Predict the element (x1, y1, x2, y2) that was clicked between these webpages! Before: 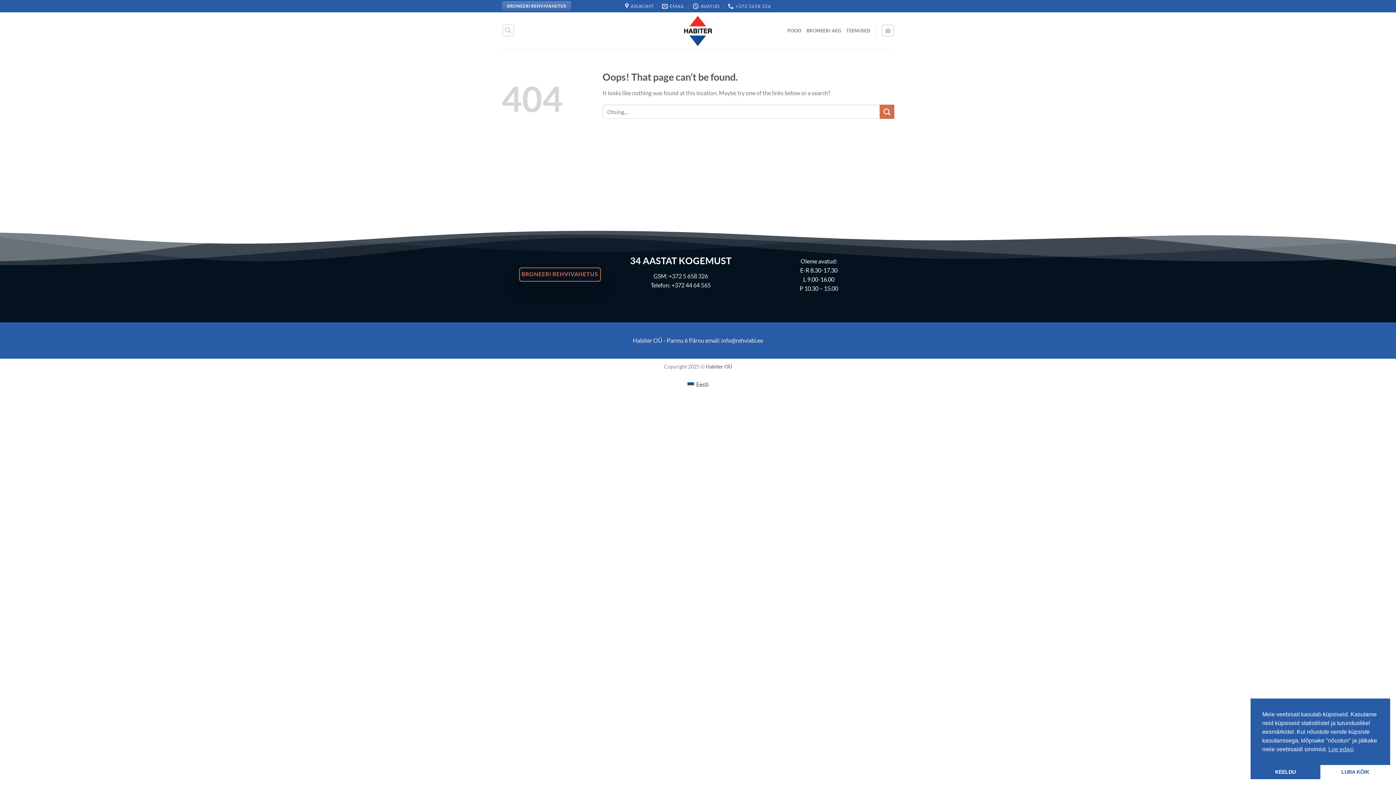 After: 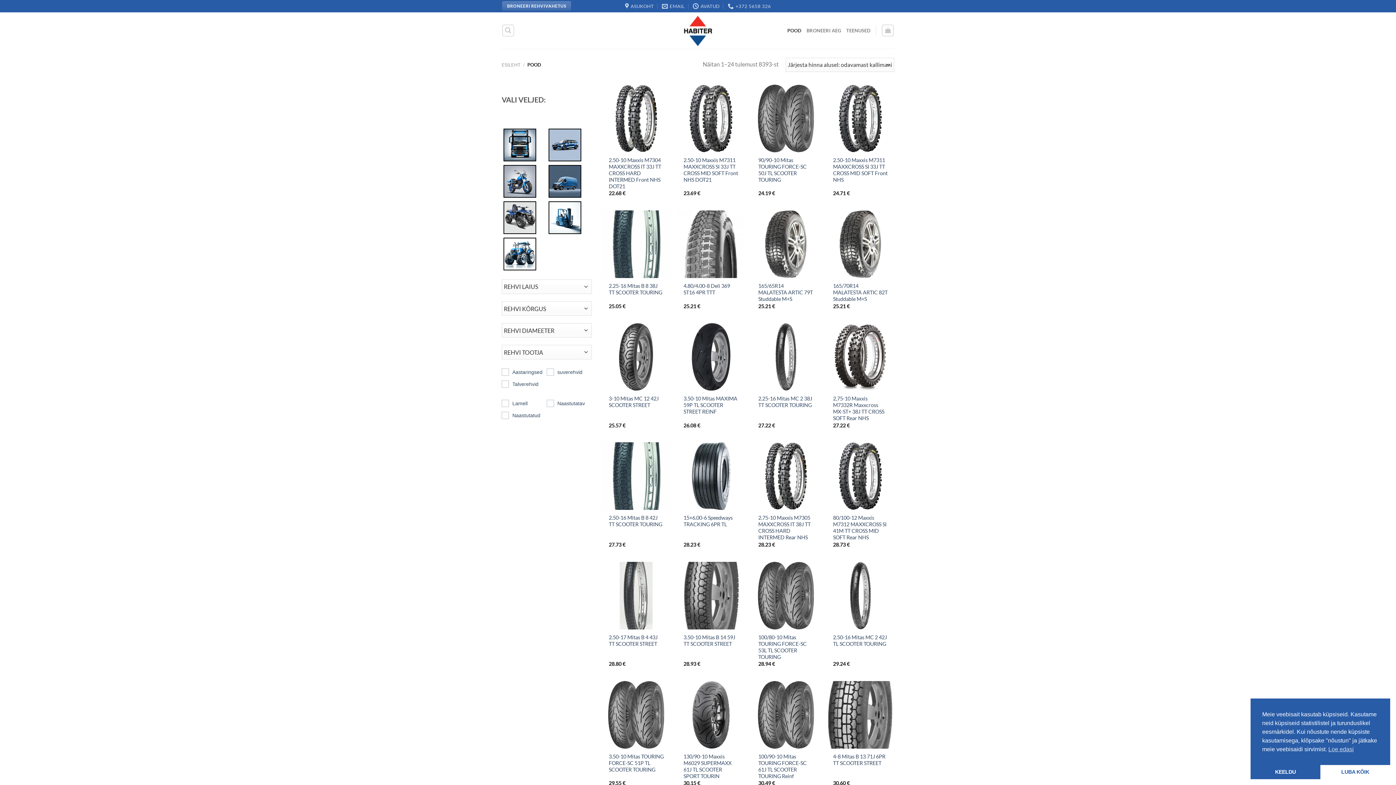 Action: bbox: (787, 23, 801, 37) label: POOD